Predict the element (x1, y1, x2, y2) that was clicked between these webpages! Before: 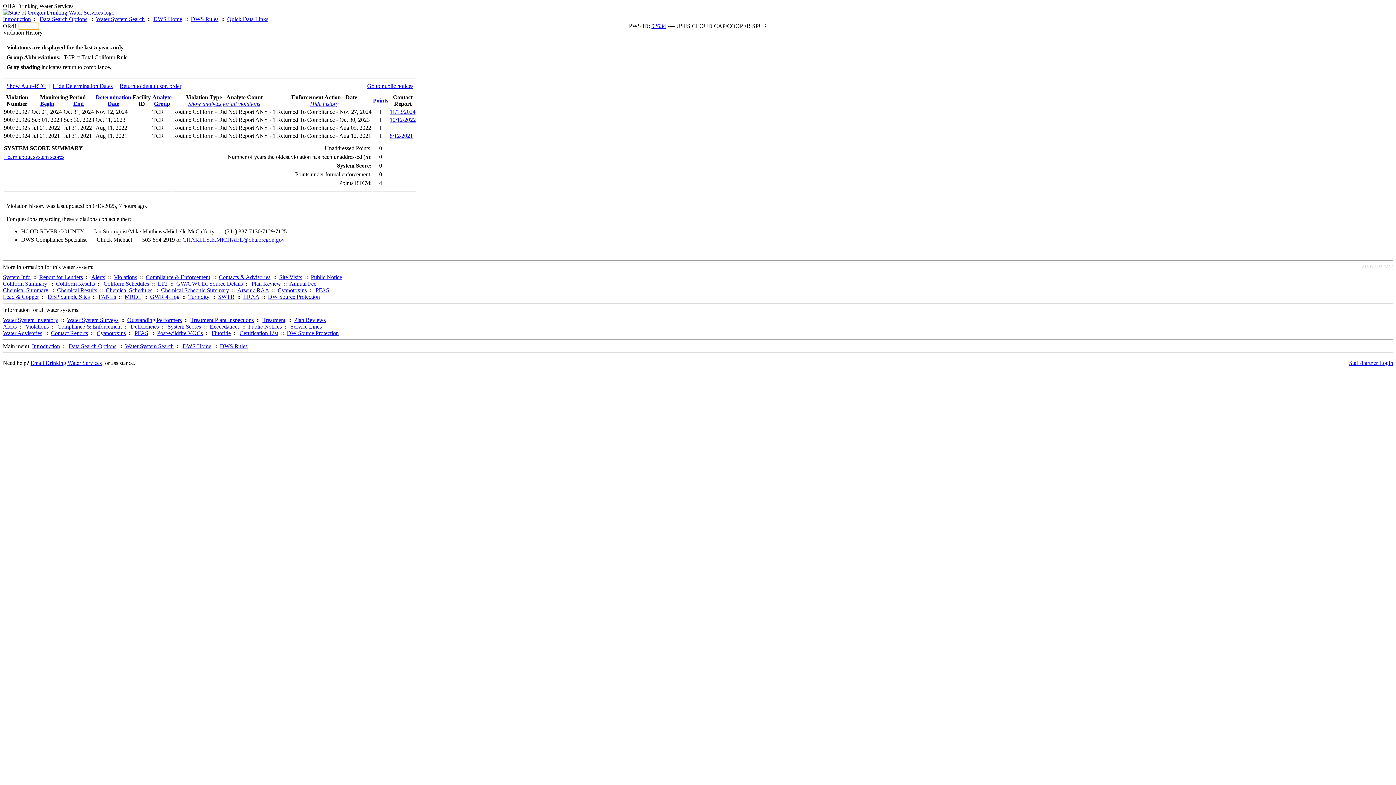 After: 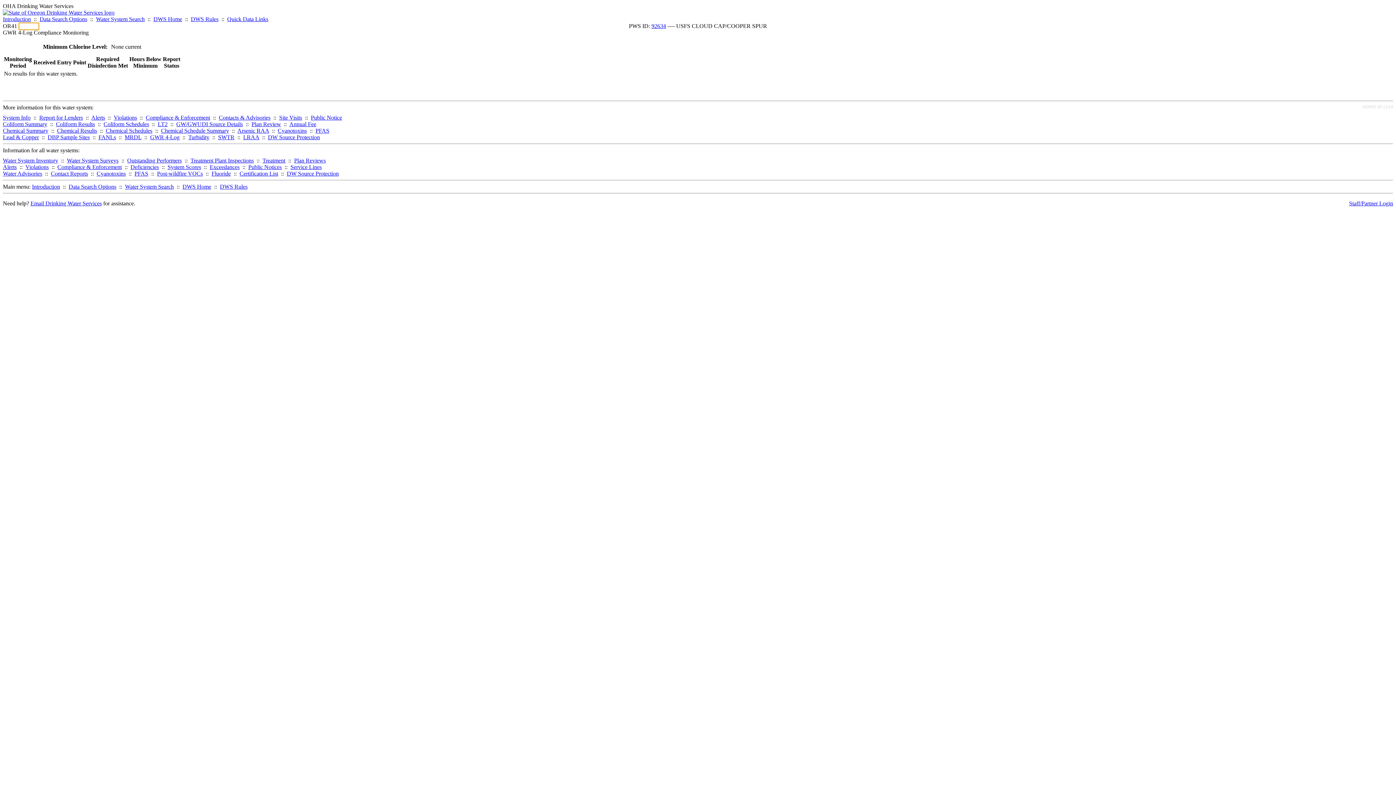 Action: label: GWR 4-Log bbox: (150, 293, 179, 300)